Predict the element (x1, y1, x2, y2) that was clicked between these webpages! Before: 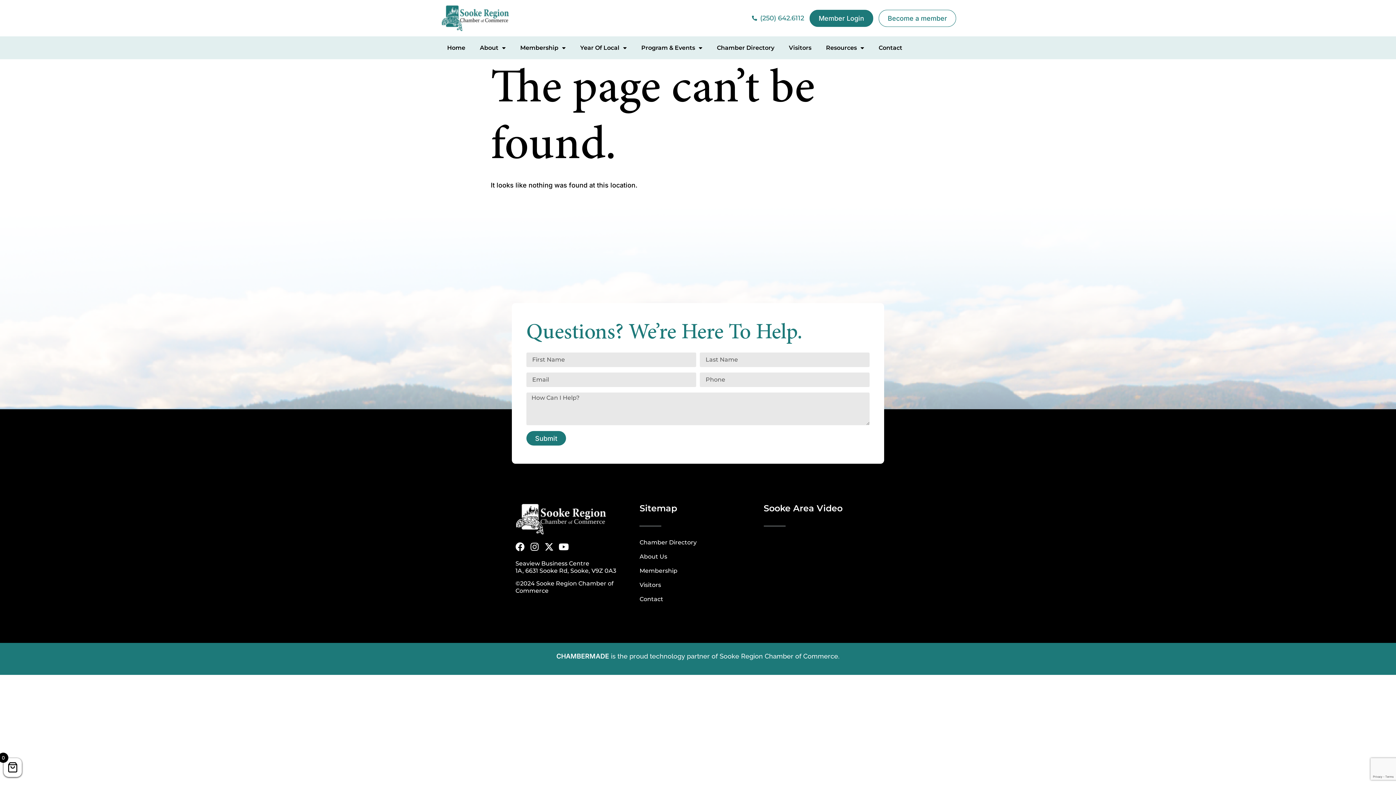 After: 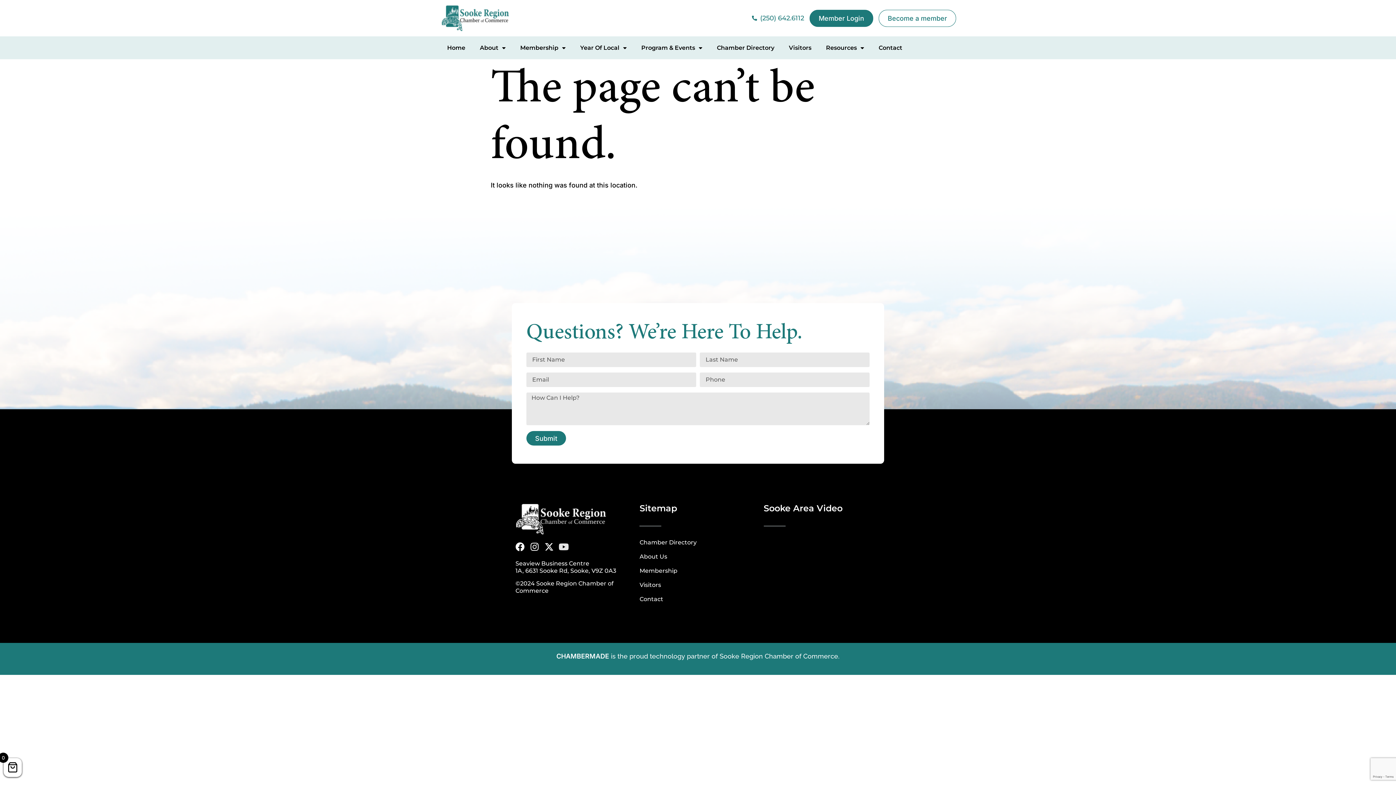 Action: label: Youtube bbox: (559, 542, 568, 551)